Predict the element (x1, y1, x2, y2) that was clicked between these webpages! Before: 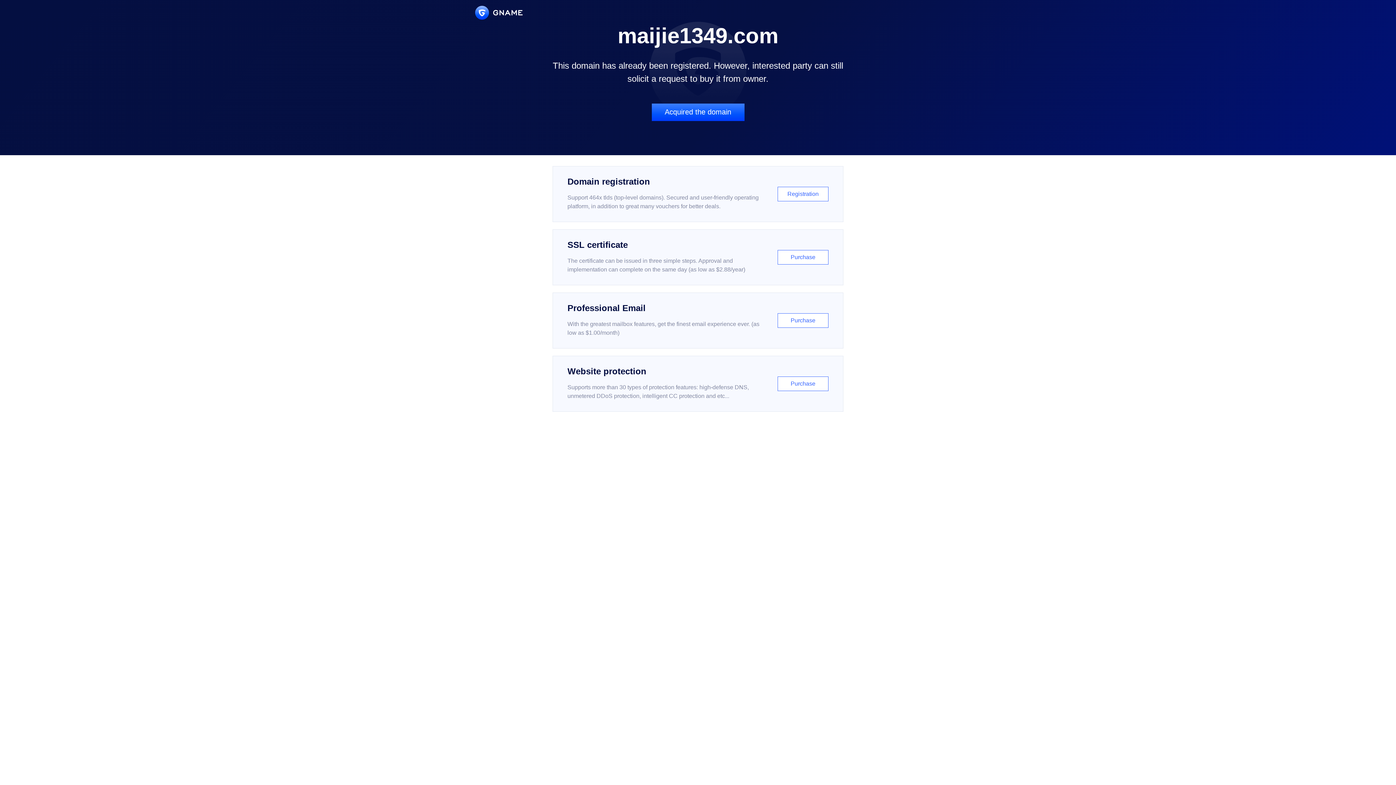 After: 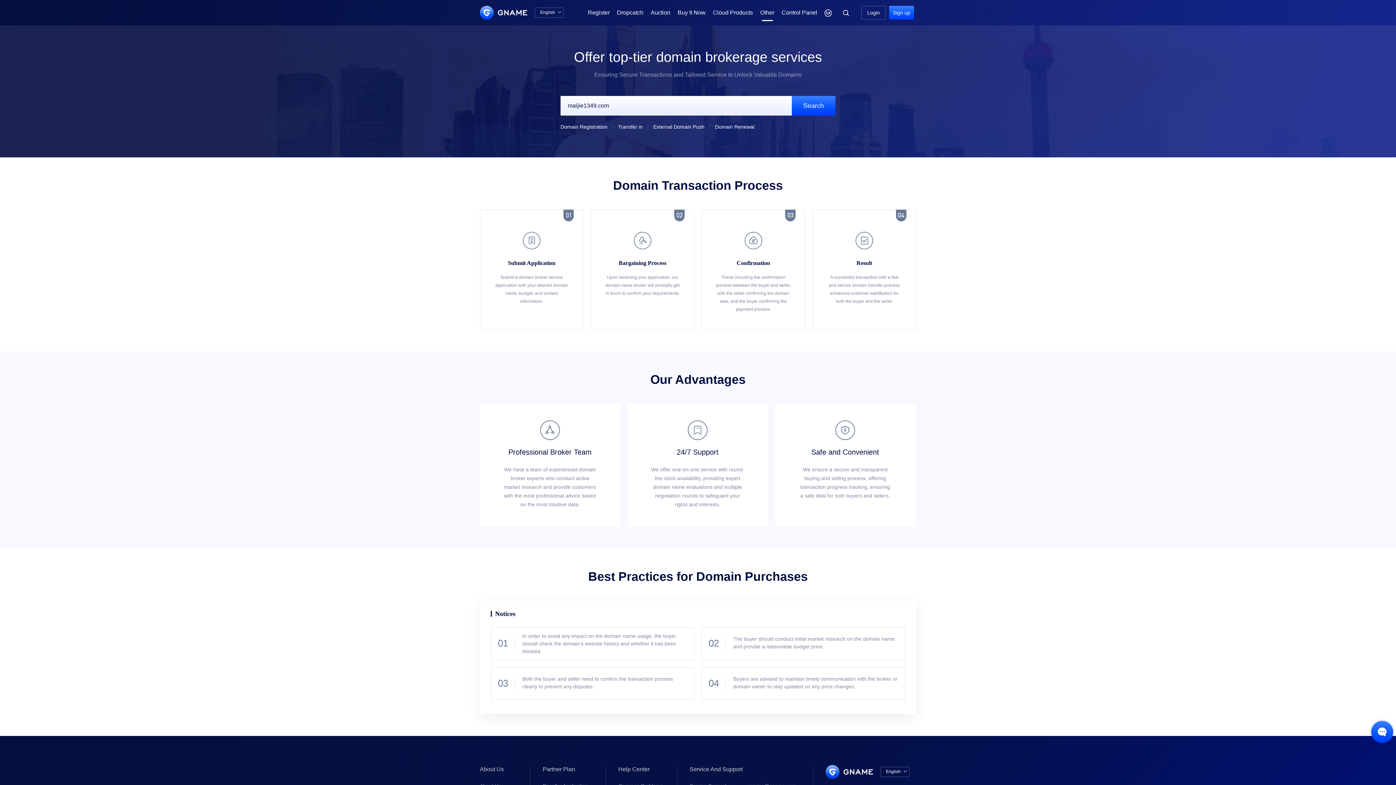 Action: bbox: (651, 103, 744, 121) label: Acquired the domain